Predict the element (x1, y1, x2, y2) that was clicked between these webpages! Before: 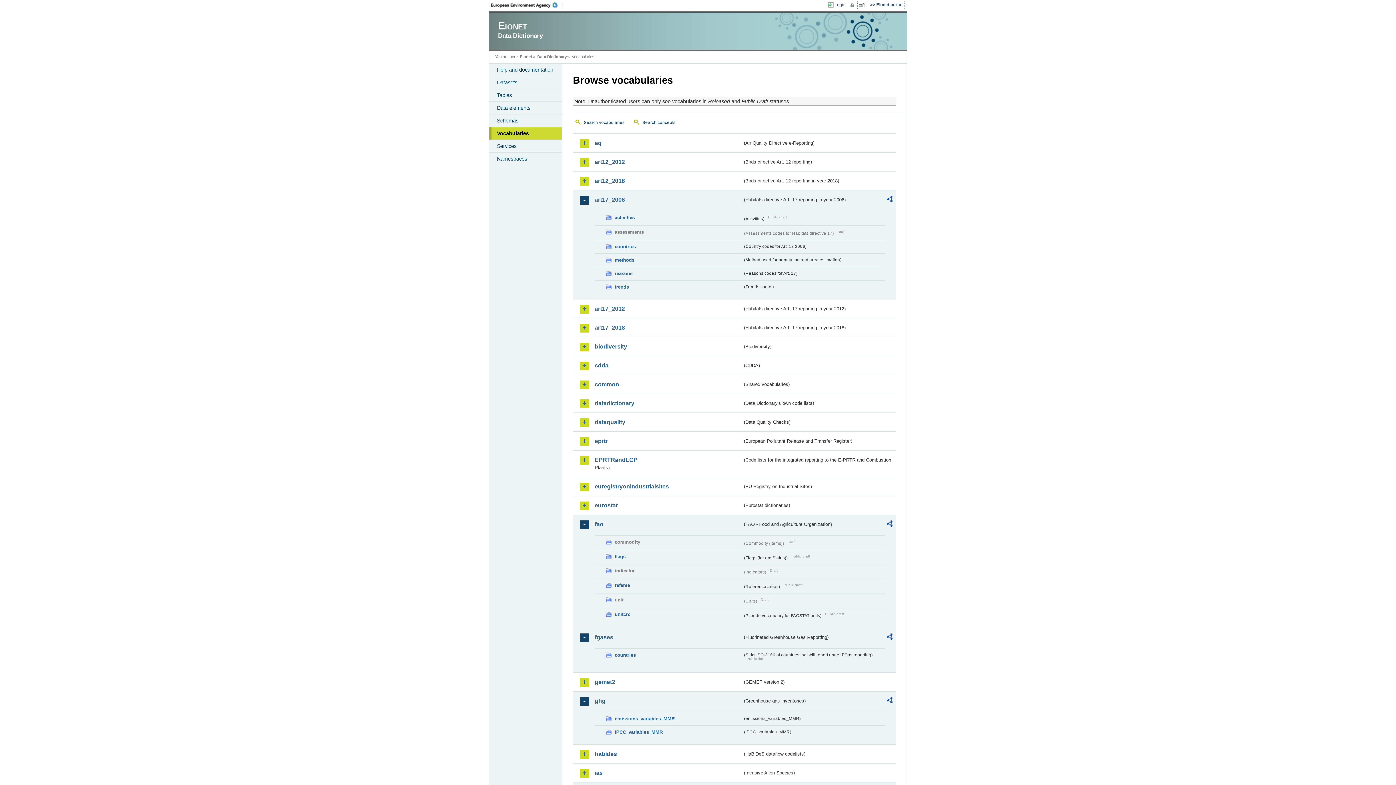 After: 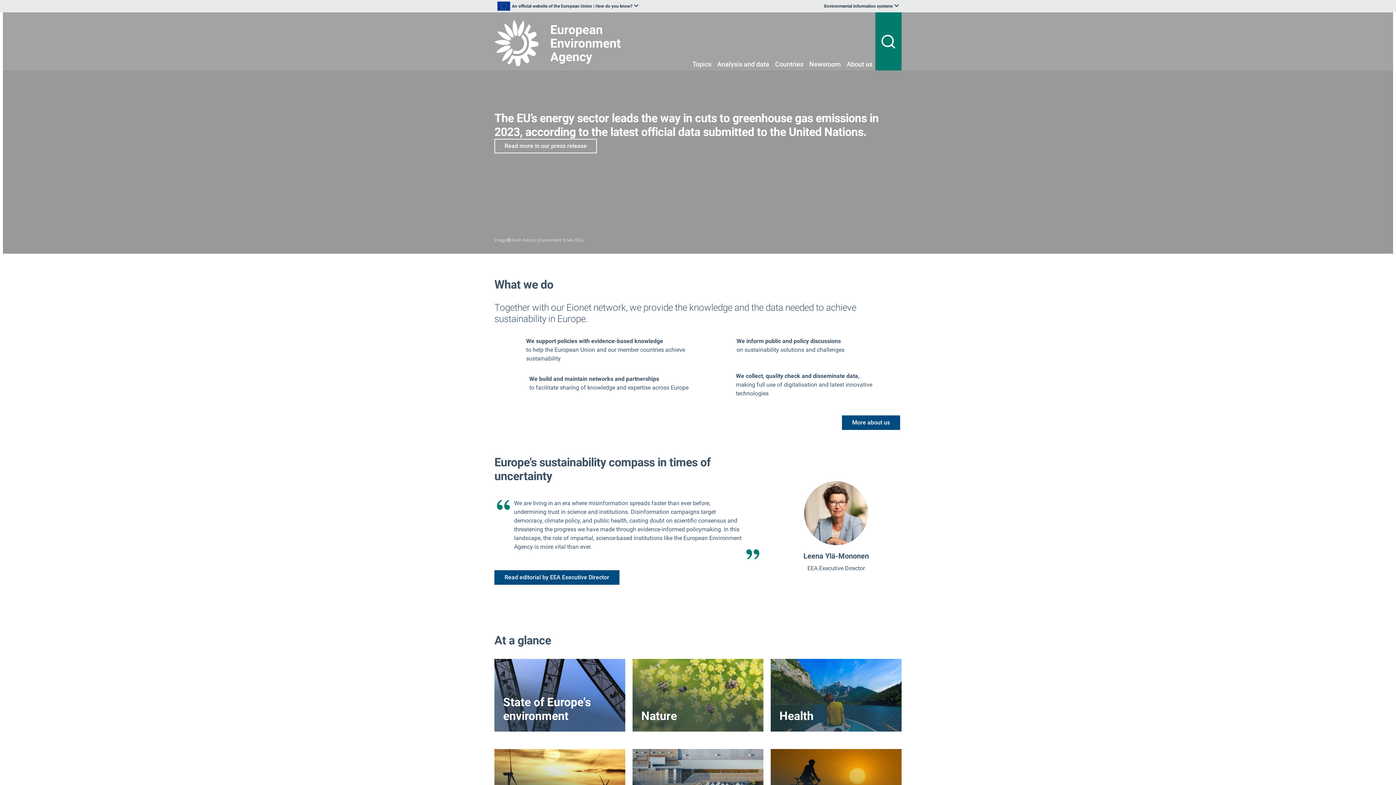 Action: bbox: (491, 1, 562, 8) label: EEA